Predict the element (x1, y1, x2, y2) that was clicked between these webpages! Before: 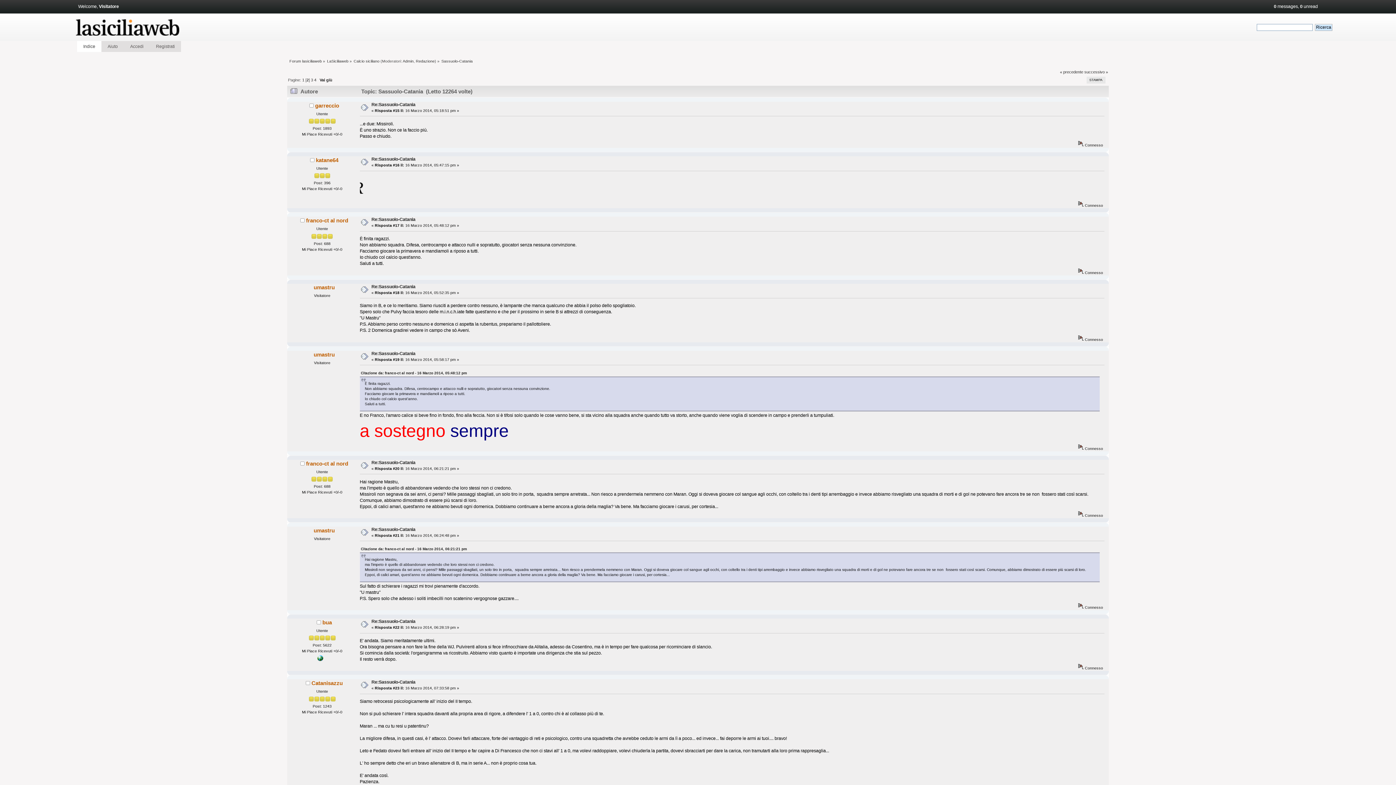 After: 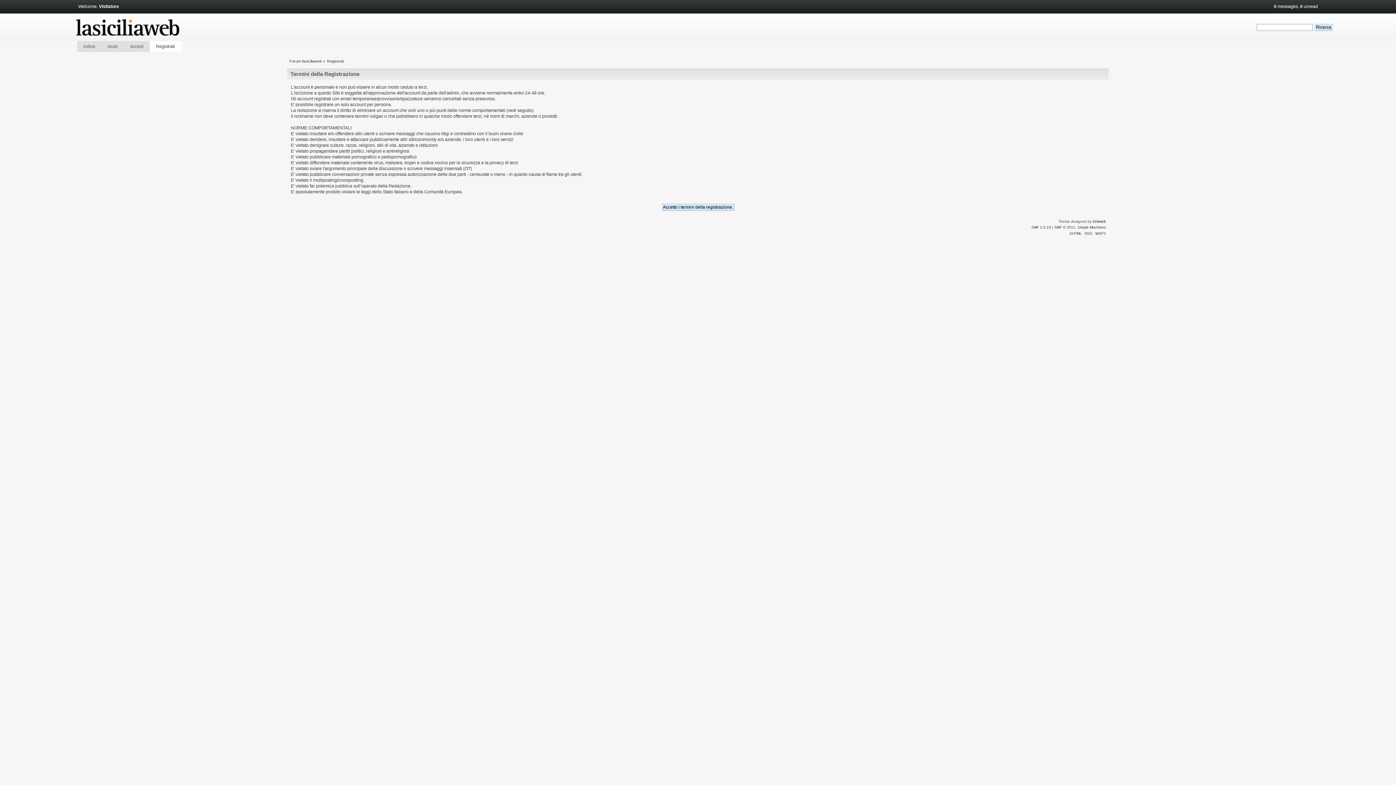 Action: bbox: (156, 44, 174, 49) label: Registrati